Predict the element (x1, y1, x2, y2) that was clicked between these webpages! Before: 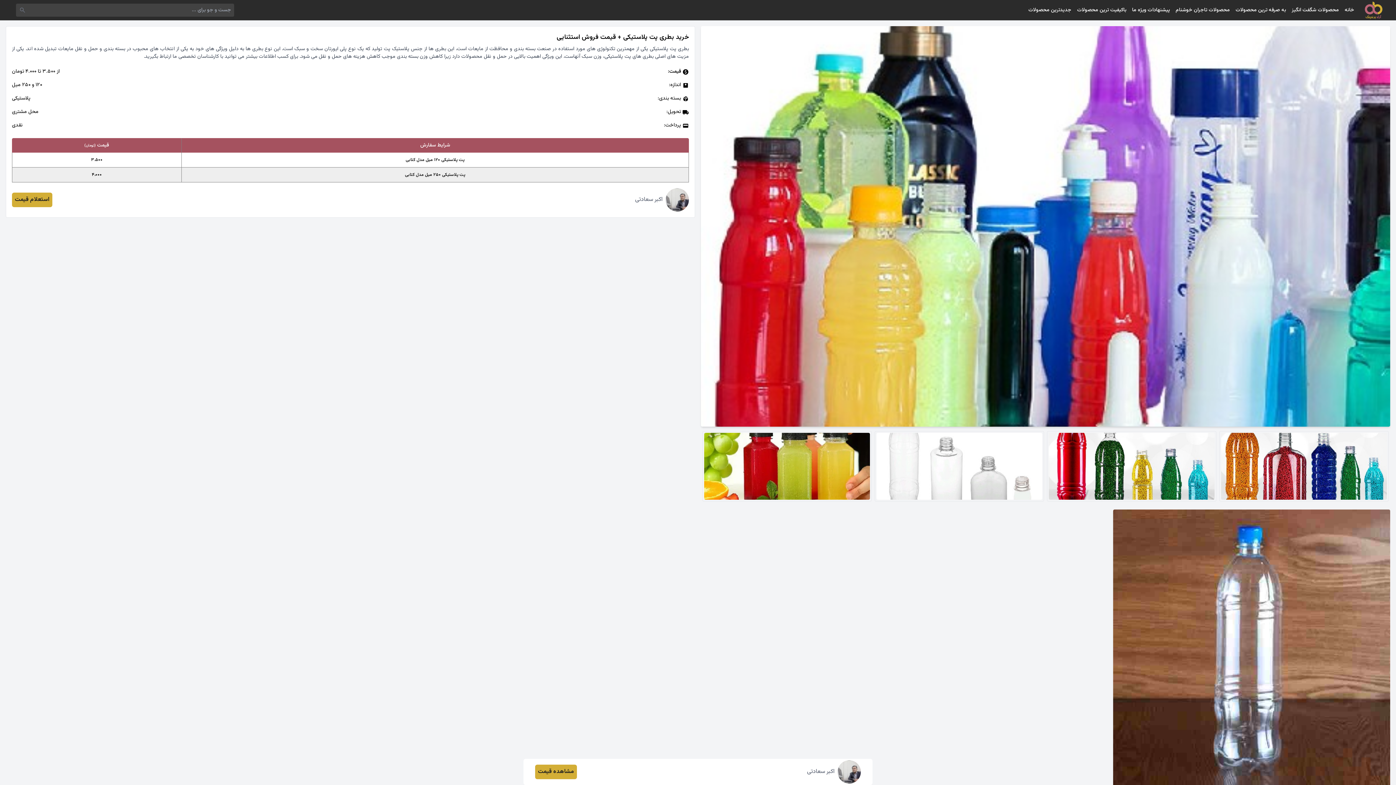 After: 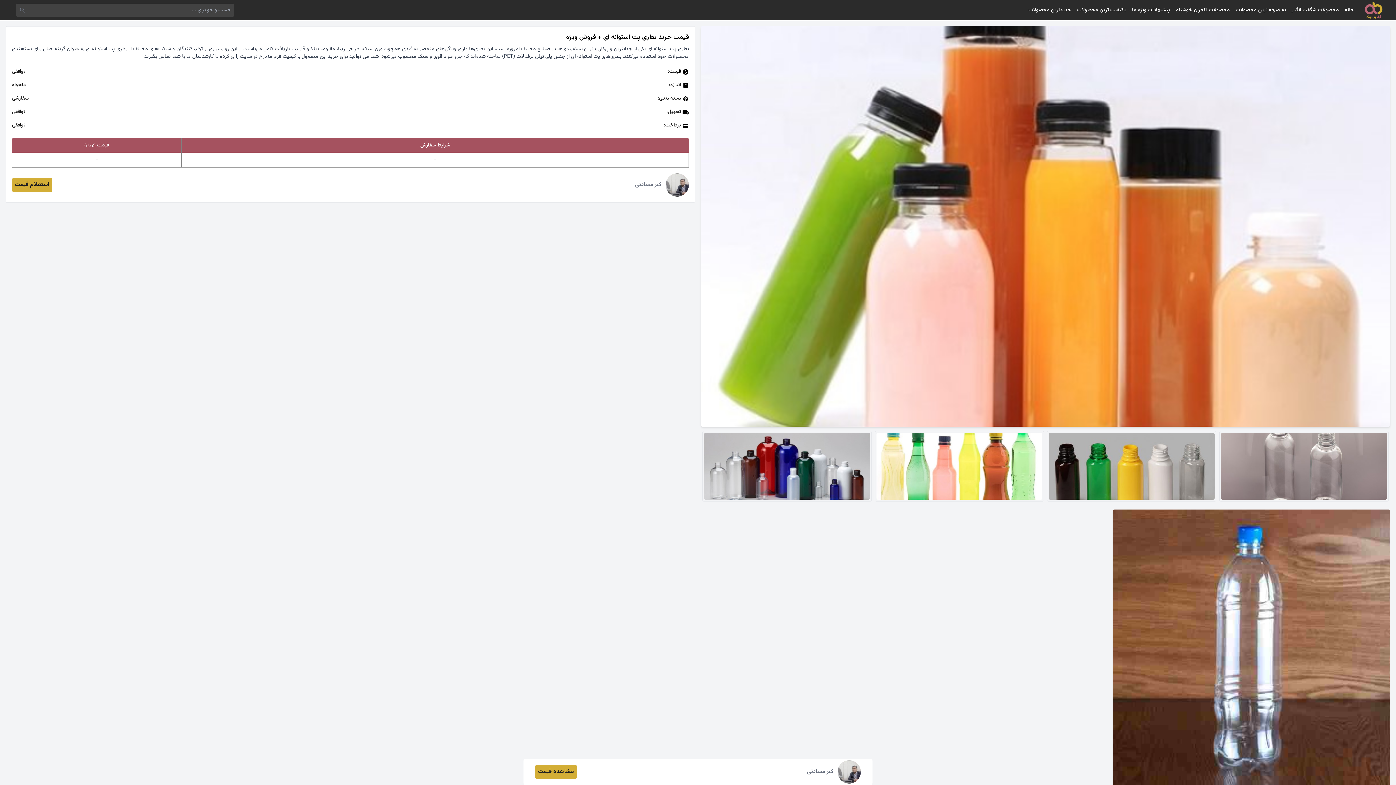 Action: bbox: (830, 509, 1107, 694)